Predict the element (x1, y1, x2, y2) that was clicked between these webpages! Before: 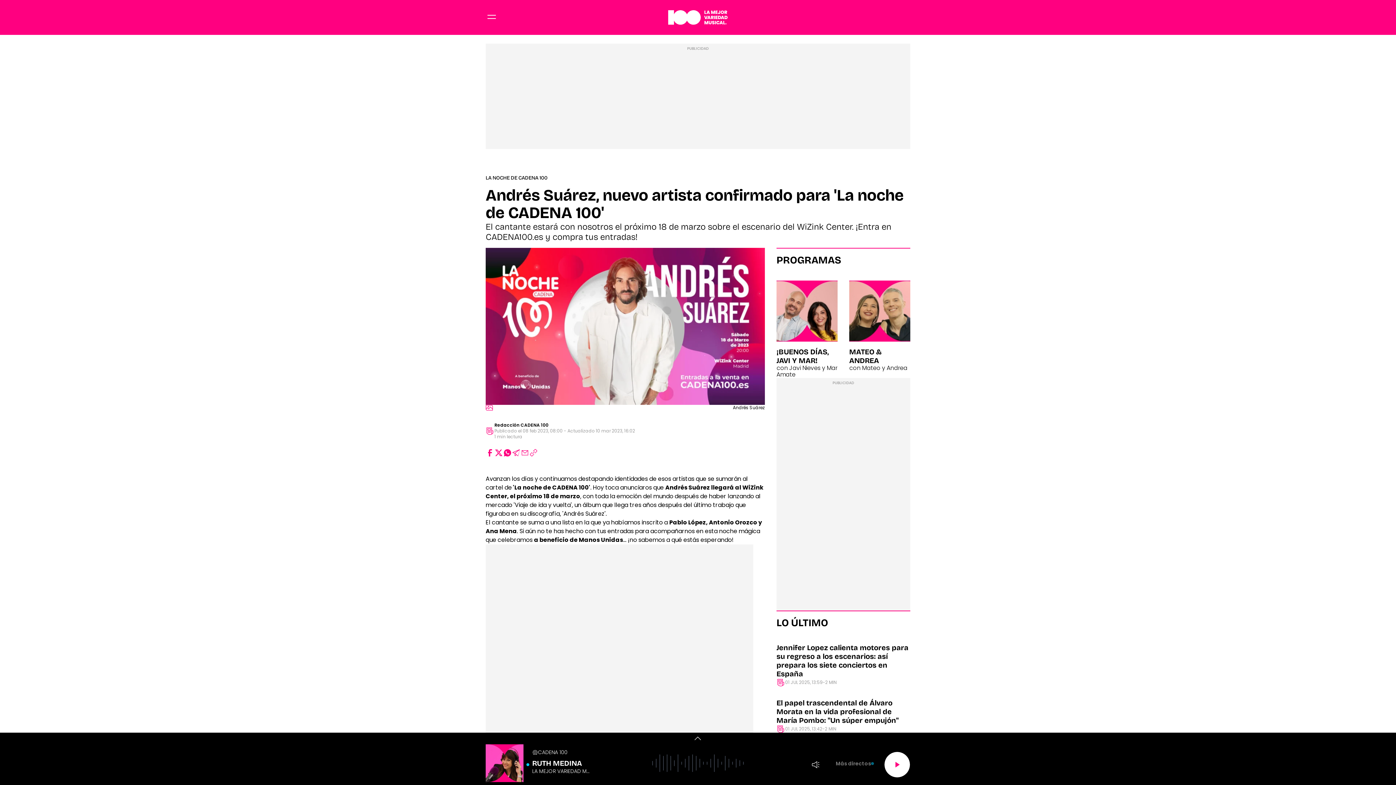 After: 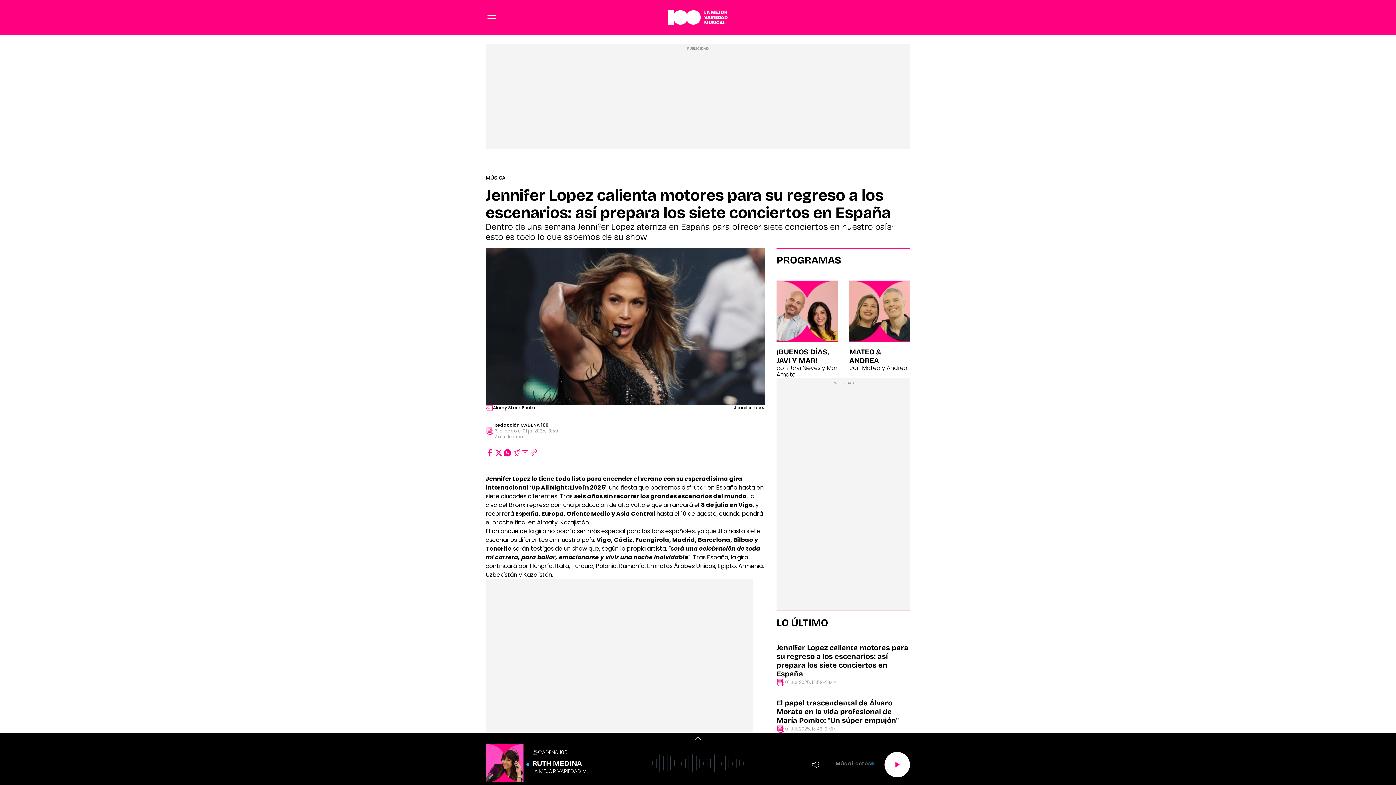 Action: label: Jennifer Lopez calienta motores para su regreso a los escenarios: así prepara los siete conciertos en España bbox: (776, 643, 908, 678)